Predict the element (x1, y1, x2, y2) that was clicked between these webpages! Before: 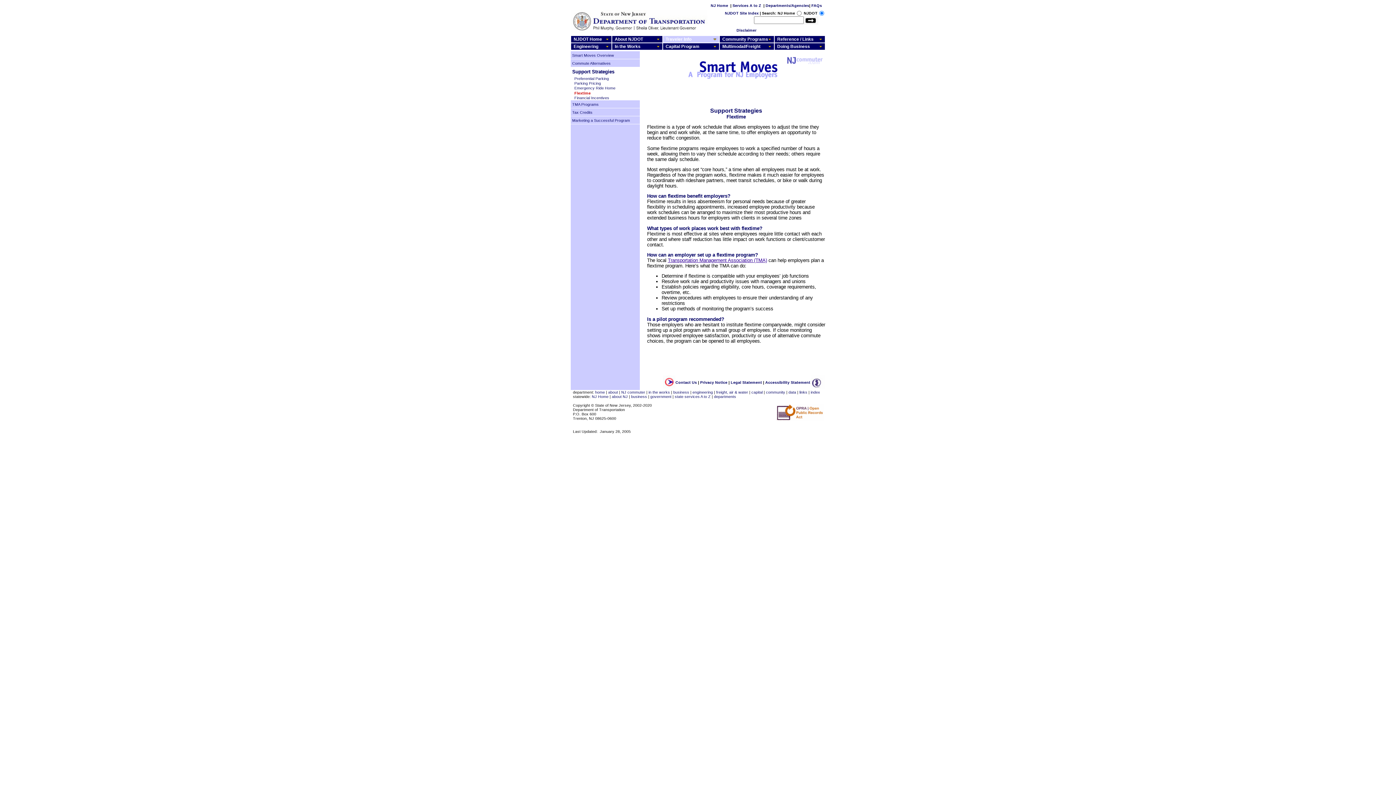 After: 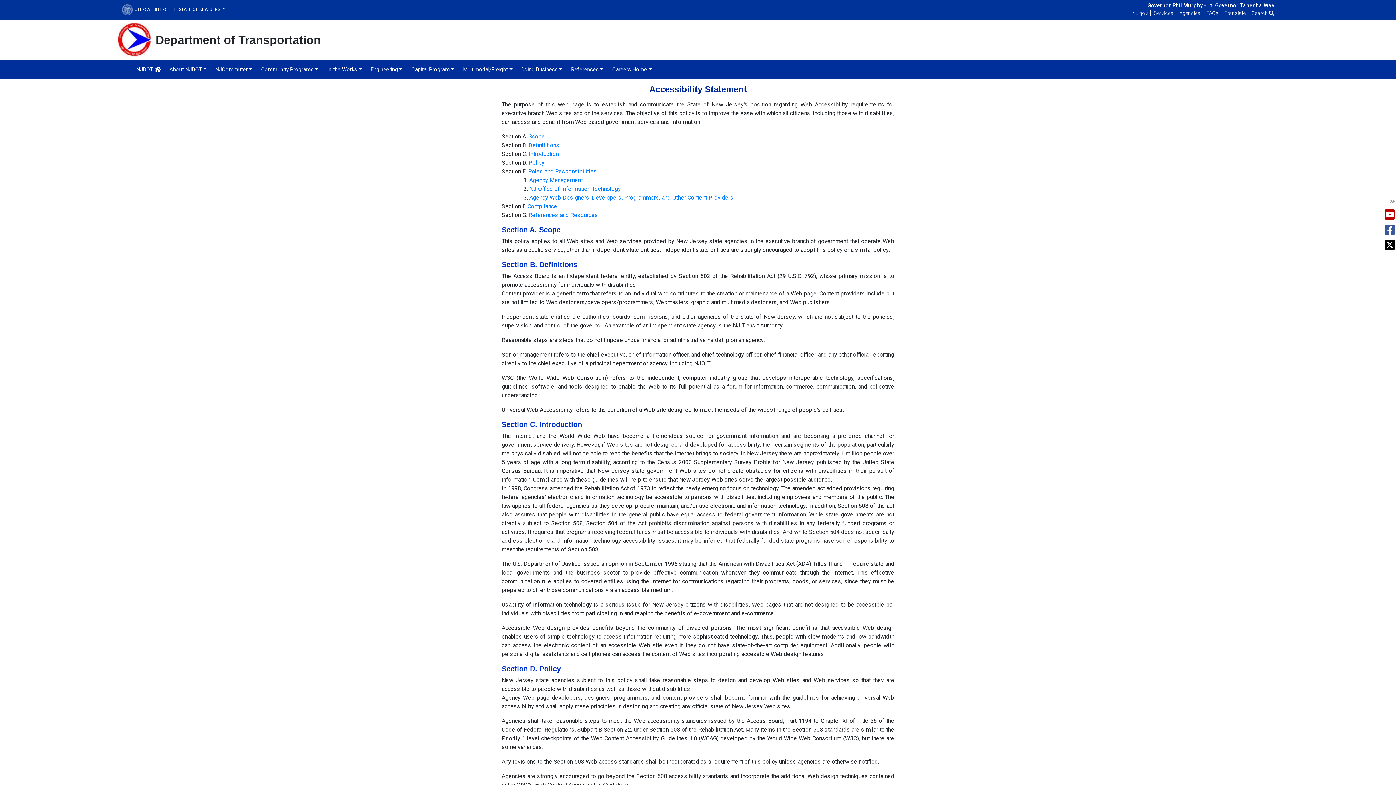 Action: label: Accessibility Statement bbox: (765, 380, 810, 384)